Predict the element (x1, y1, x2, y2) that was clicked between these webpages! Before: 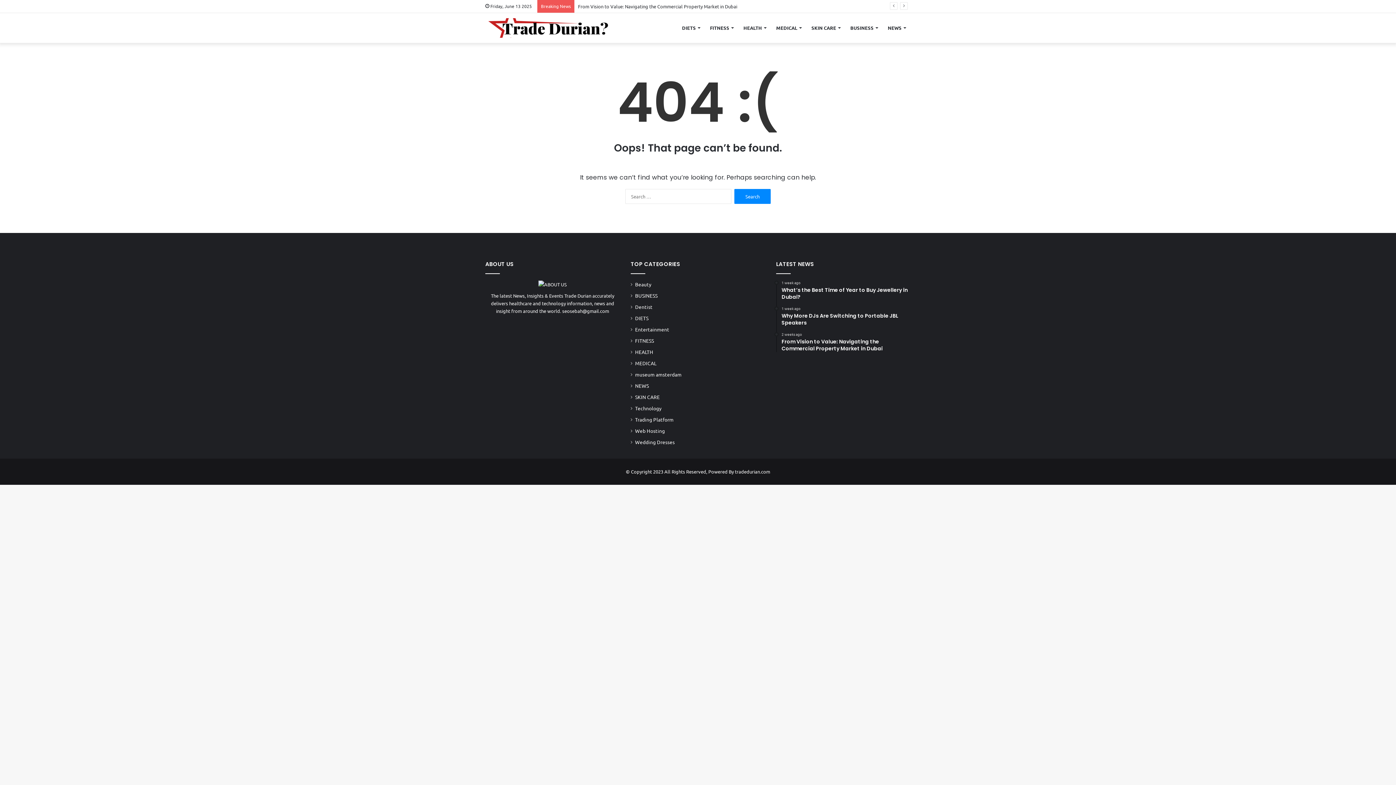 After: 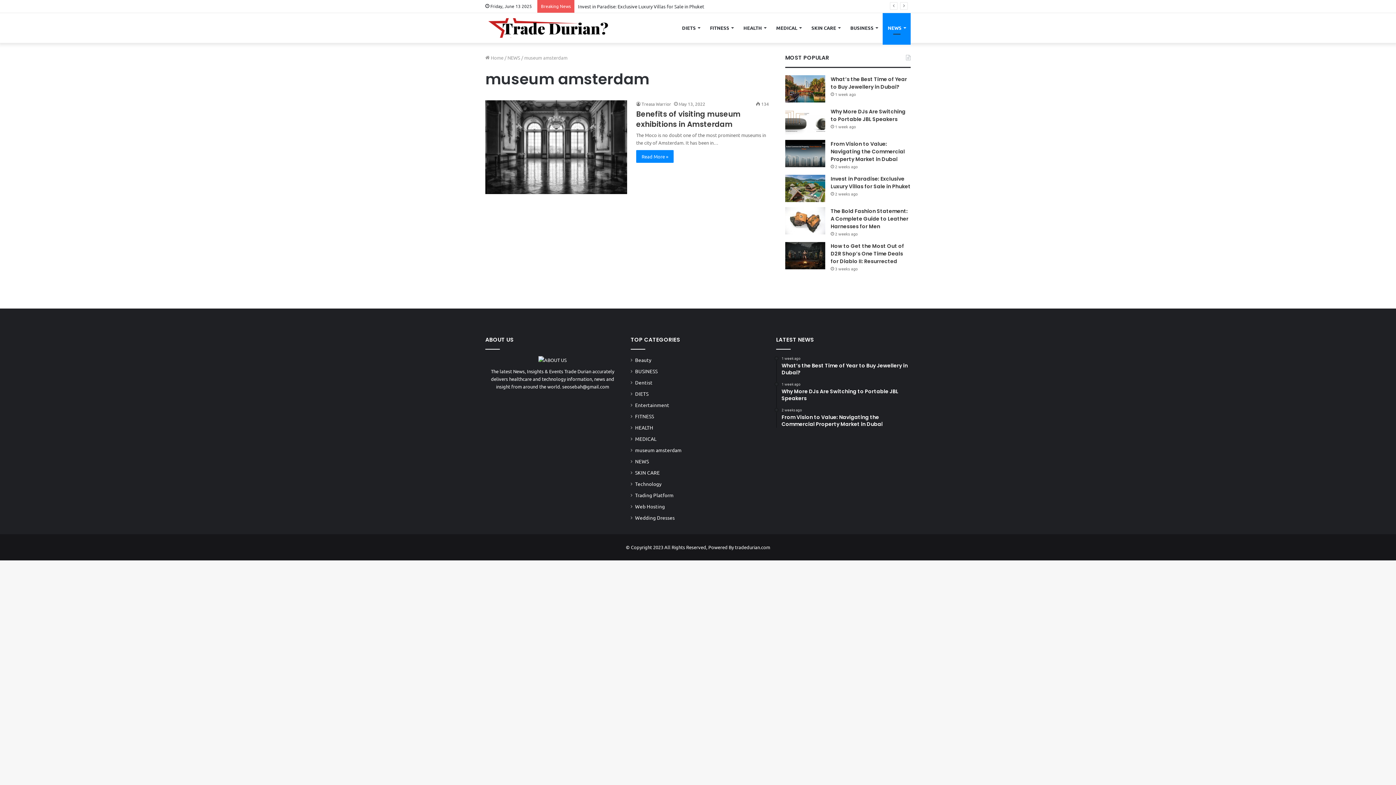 Action: label: museum amsterdam bbox: (635, 370, 681, 378)